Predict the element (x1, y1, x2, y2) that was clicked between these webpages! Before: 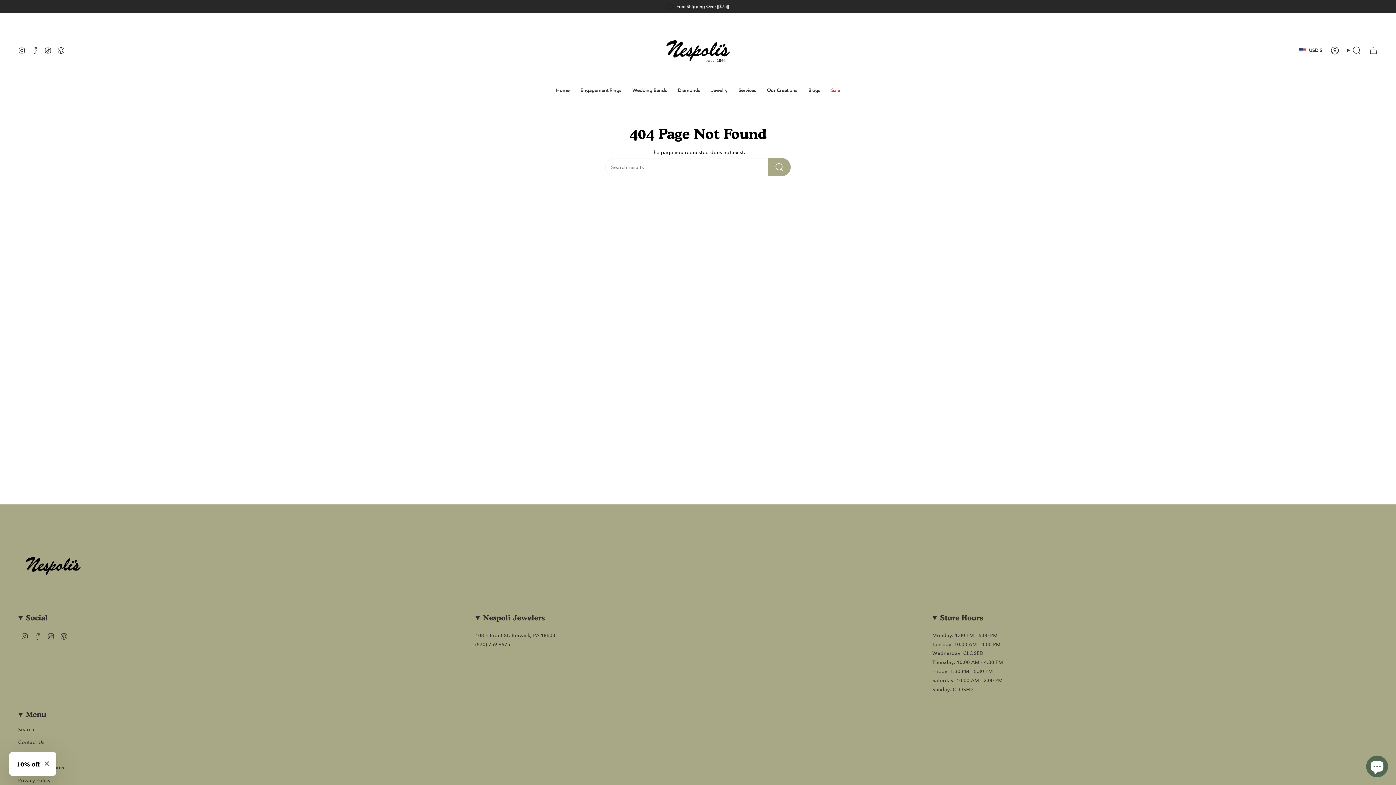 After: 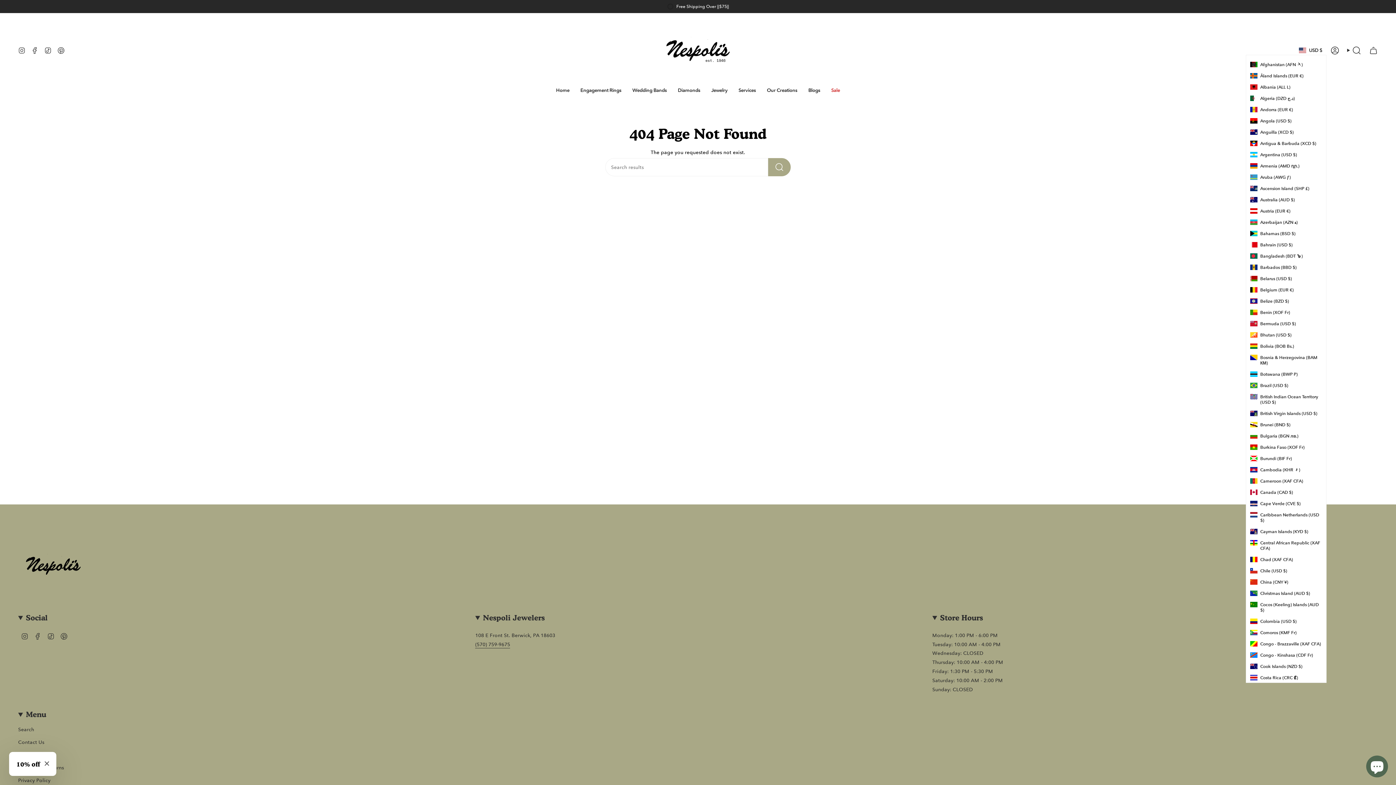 Action: label: USD $ bbox: (1295, 45, 1326, 54)